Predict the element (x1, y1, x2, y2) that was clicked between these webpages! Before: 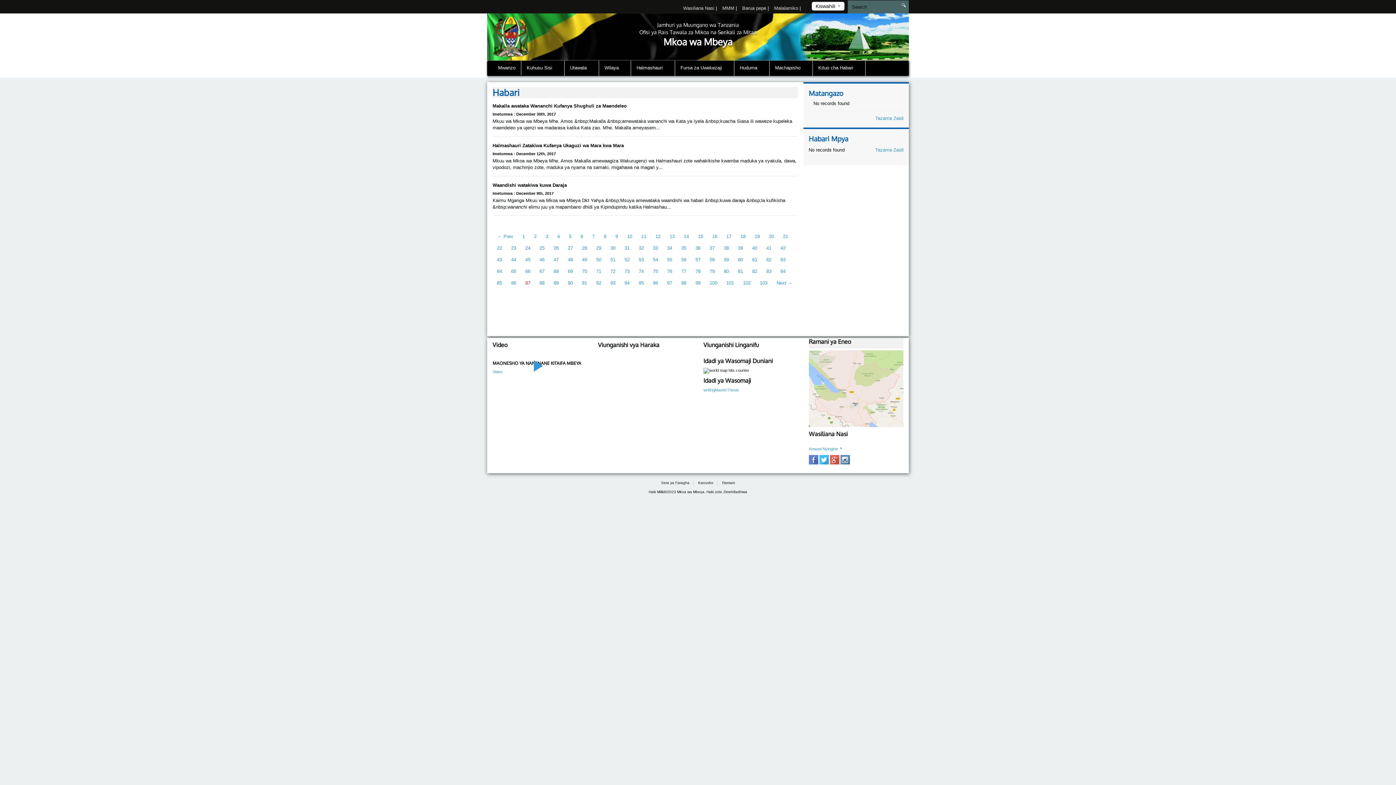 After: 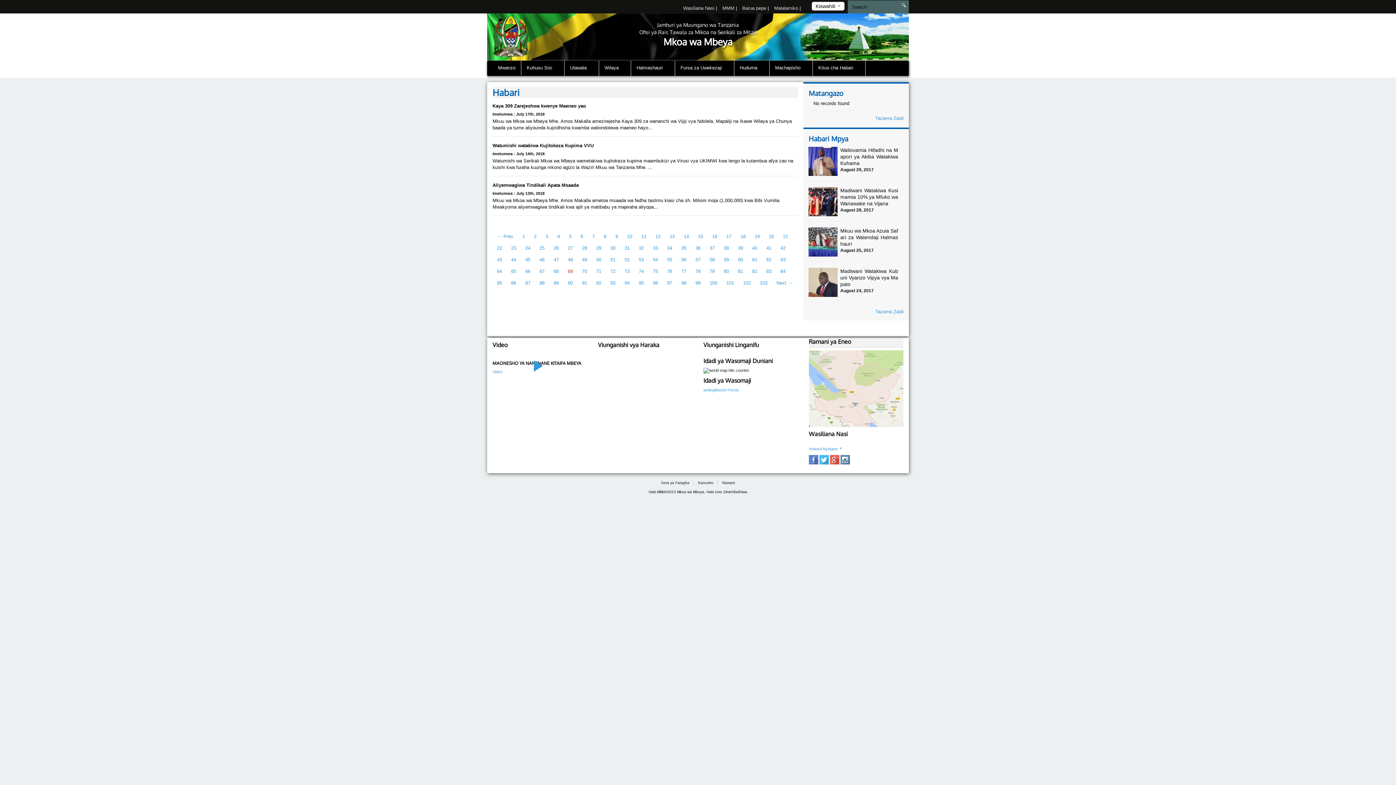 Action: label: 69 bbox: (563, 265, 577, 277)